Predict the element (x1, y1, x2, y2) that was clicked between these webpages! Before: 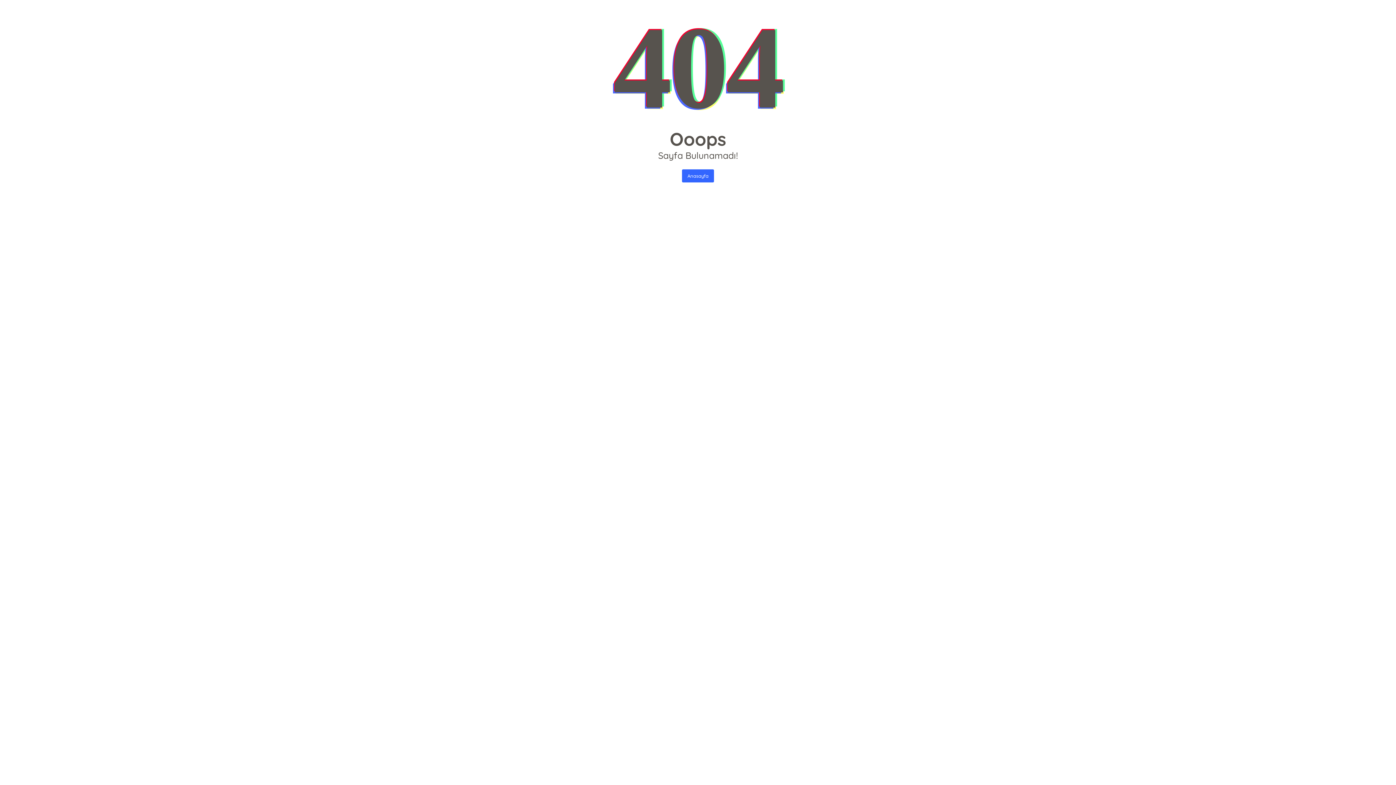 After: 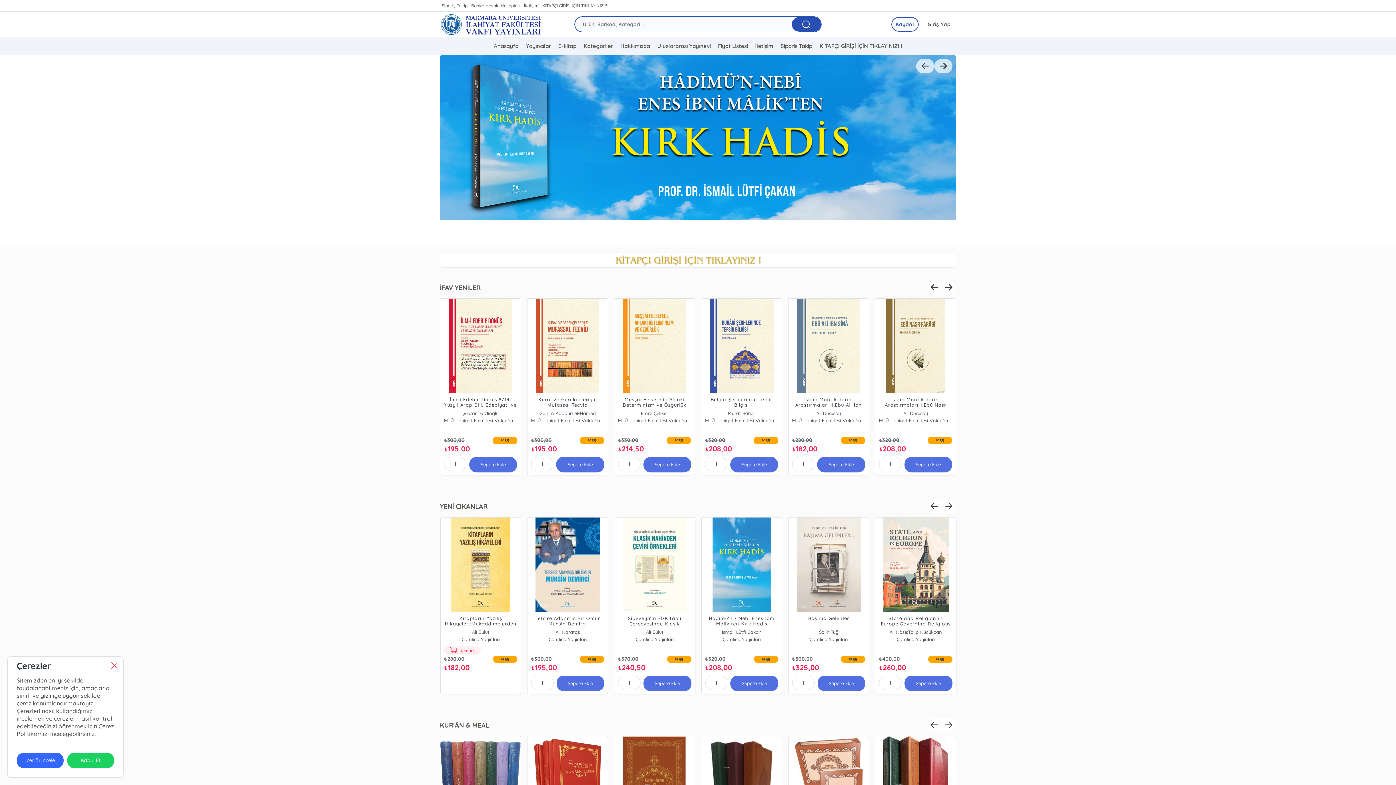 Action: label: Anasayfa bbox: (682, 169, 714, 182)